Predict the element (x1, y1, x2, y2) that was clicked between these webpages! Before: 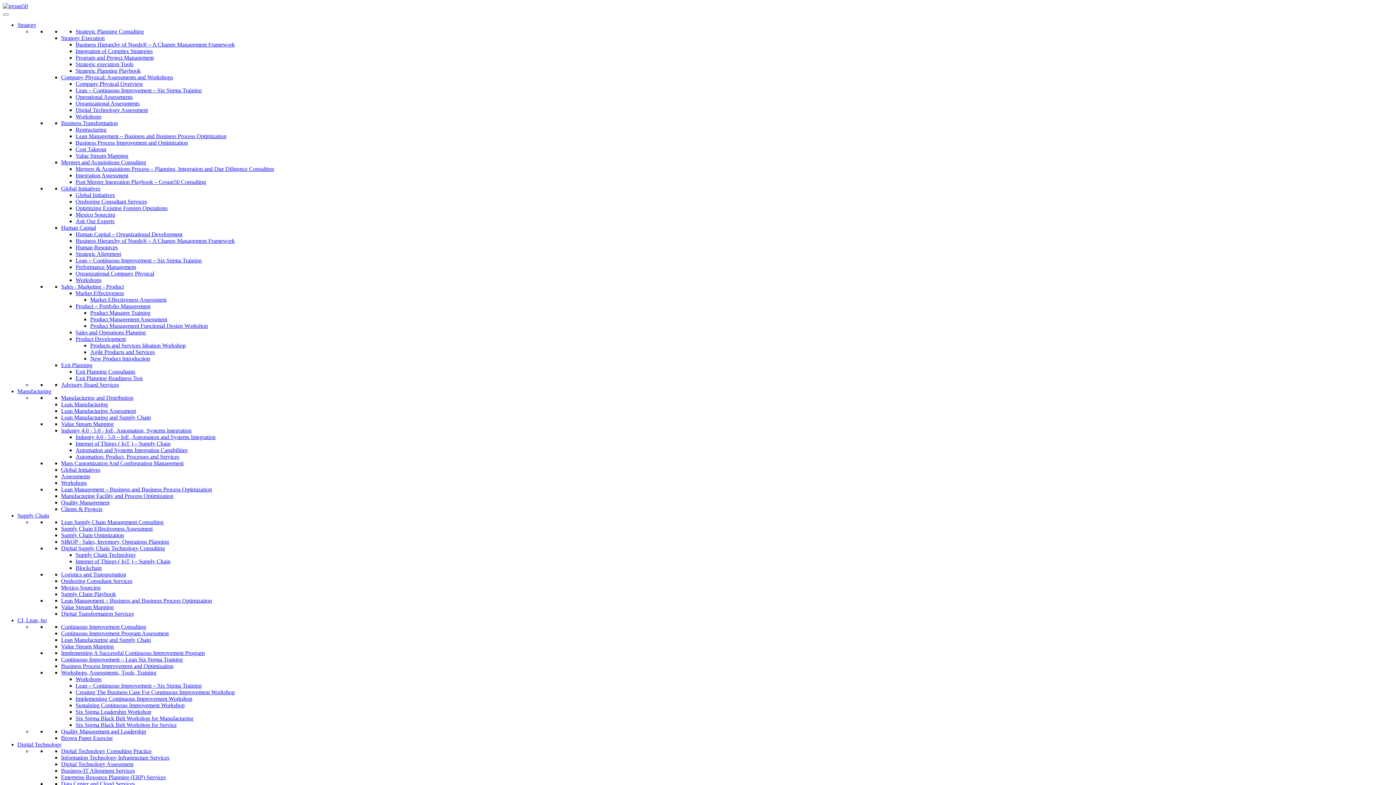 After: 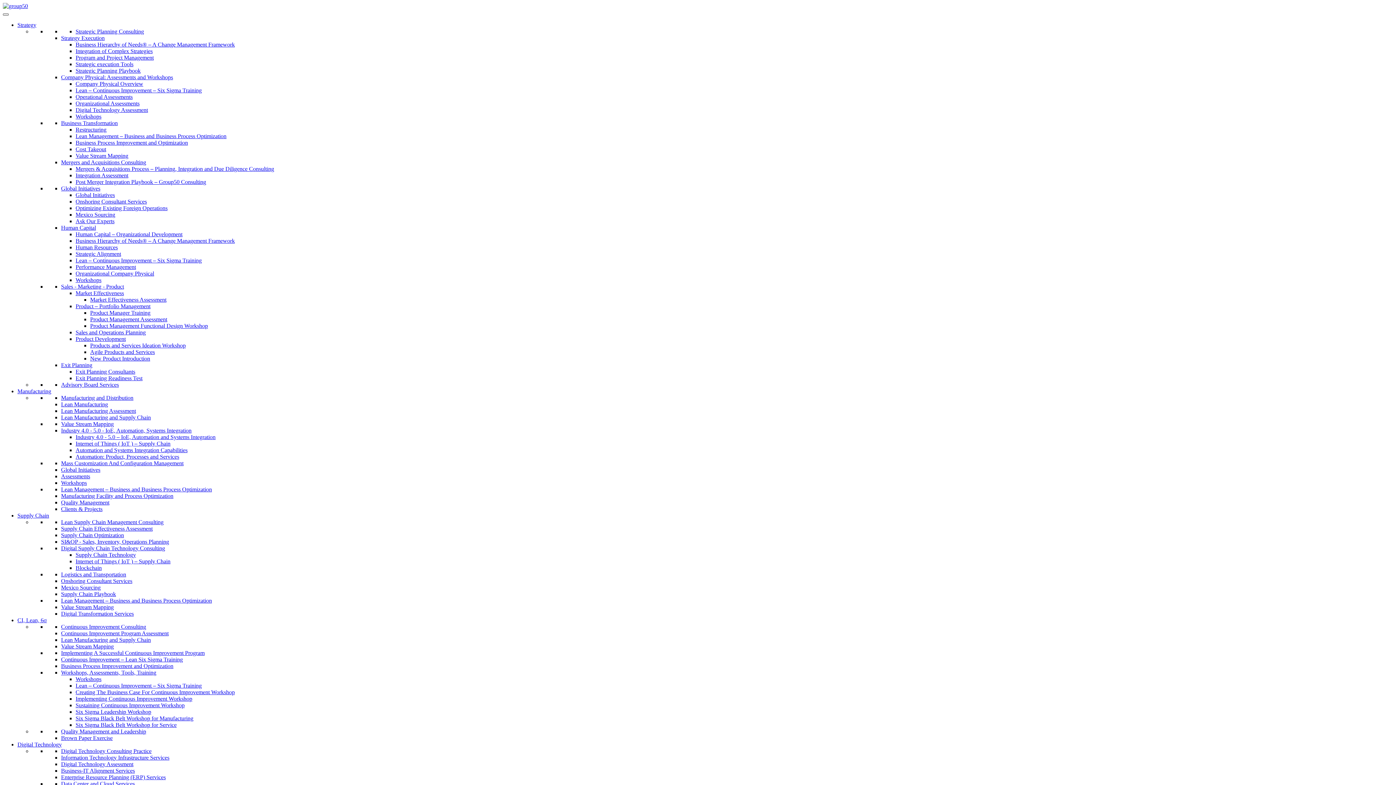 Action: bbox: (2, 13, 8, 15) label: Toggle Menu